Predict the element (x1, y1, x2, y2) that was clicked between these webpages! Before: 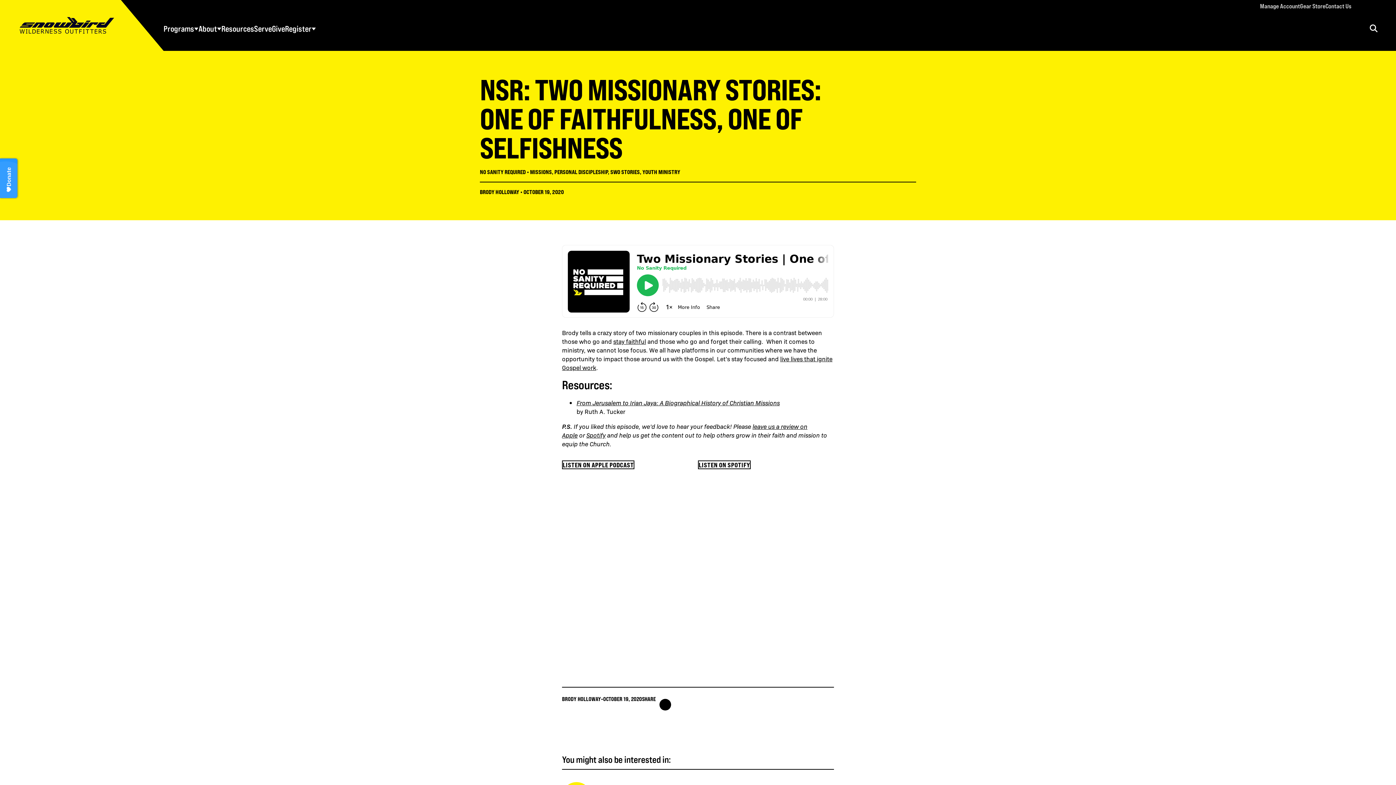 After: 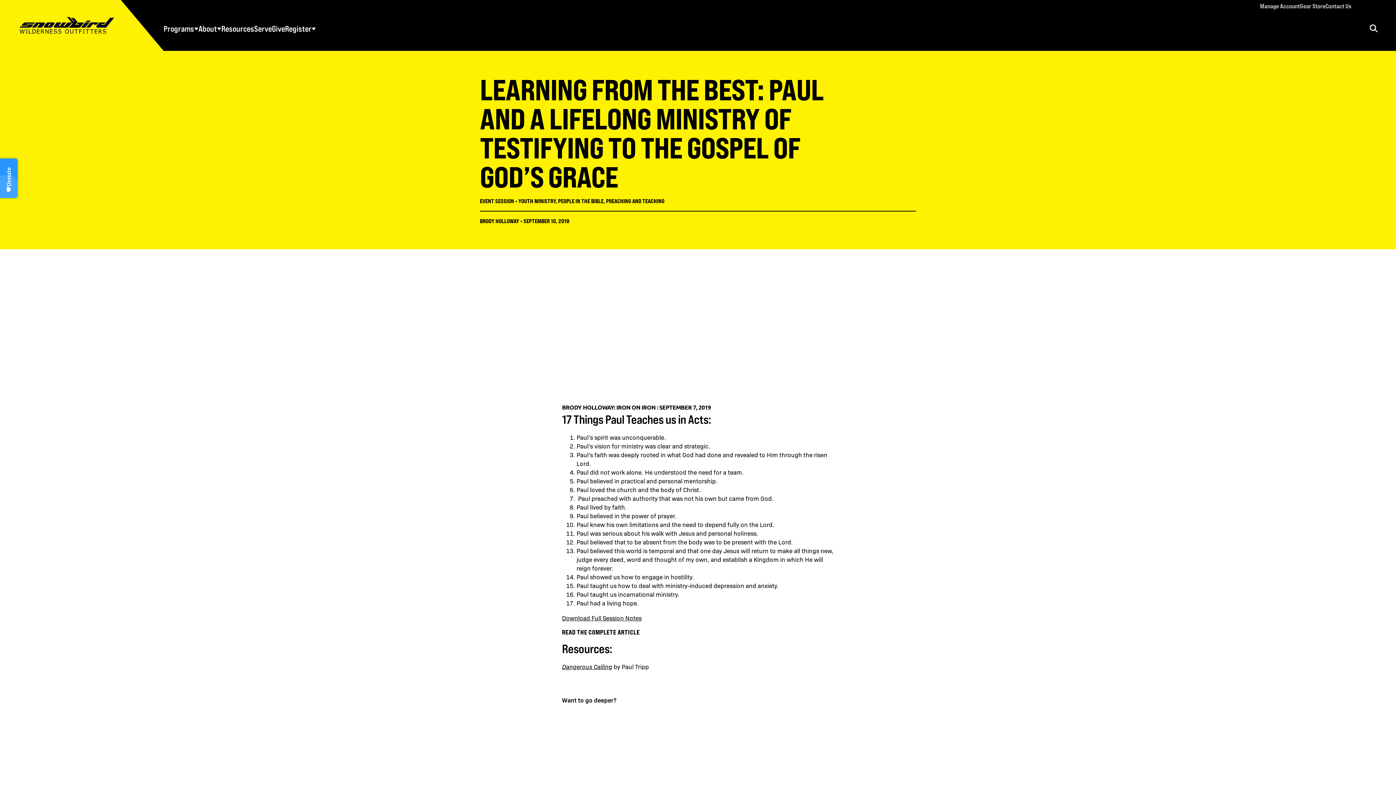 Action: bbox: (613, 337, 646, 345) label: stay faithful